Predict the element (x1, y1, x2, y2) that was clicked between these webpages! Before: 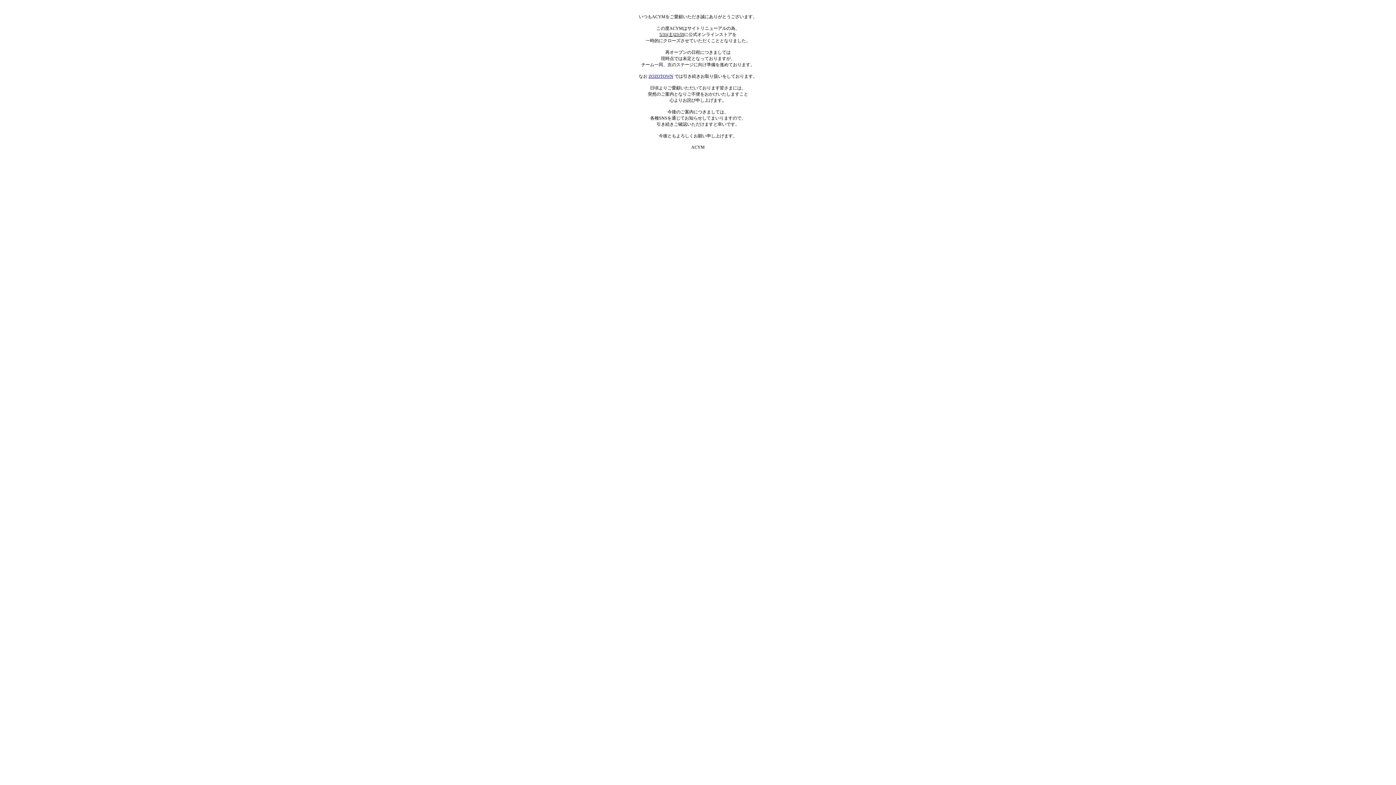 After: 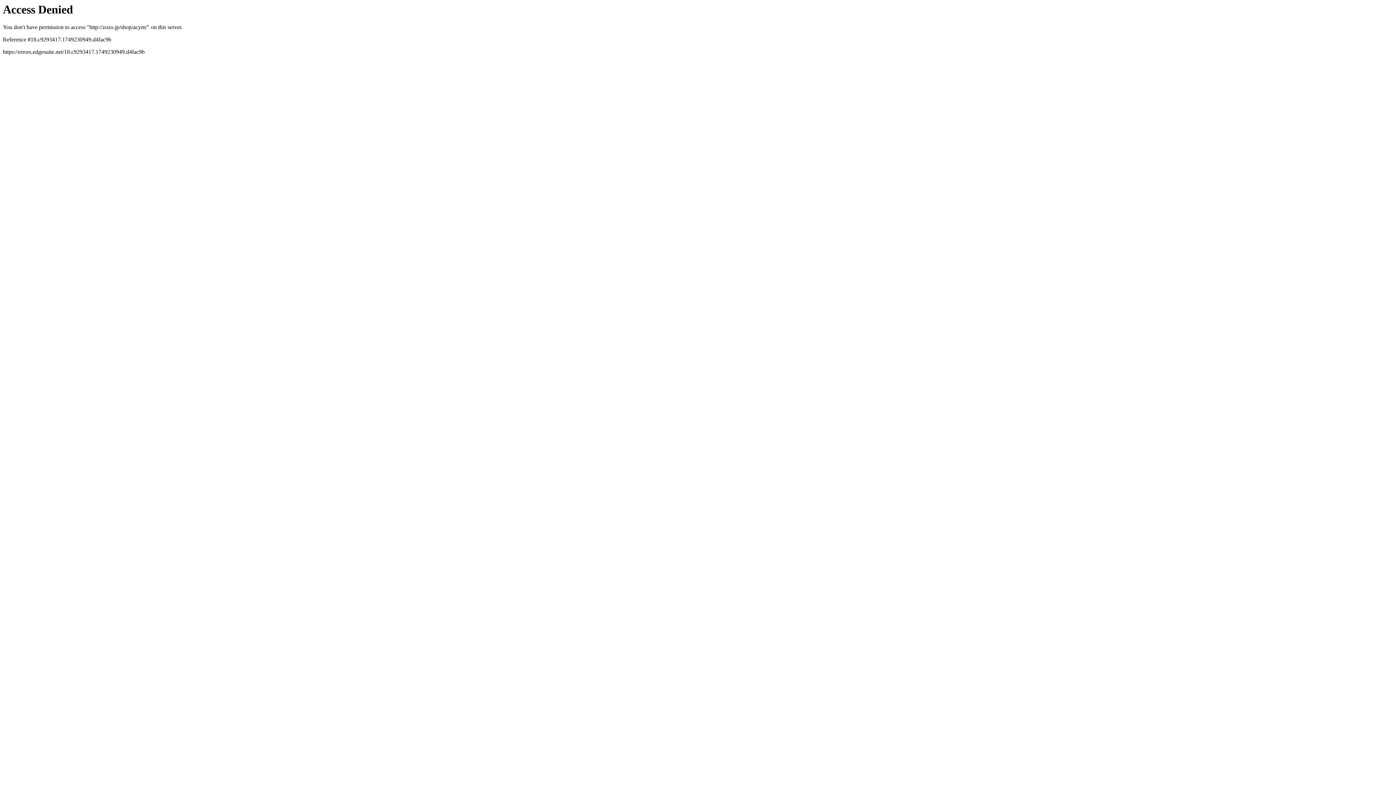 Action: bbox: (648, 73, 673, 78) label: ZOZOTOWN